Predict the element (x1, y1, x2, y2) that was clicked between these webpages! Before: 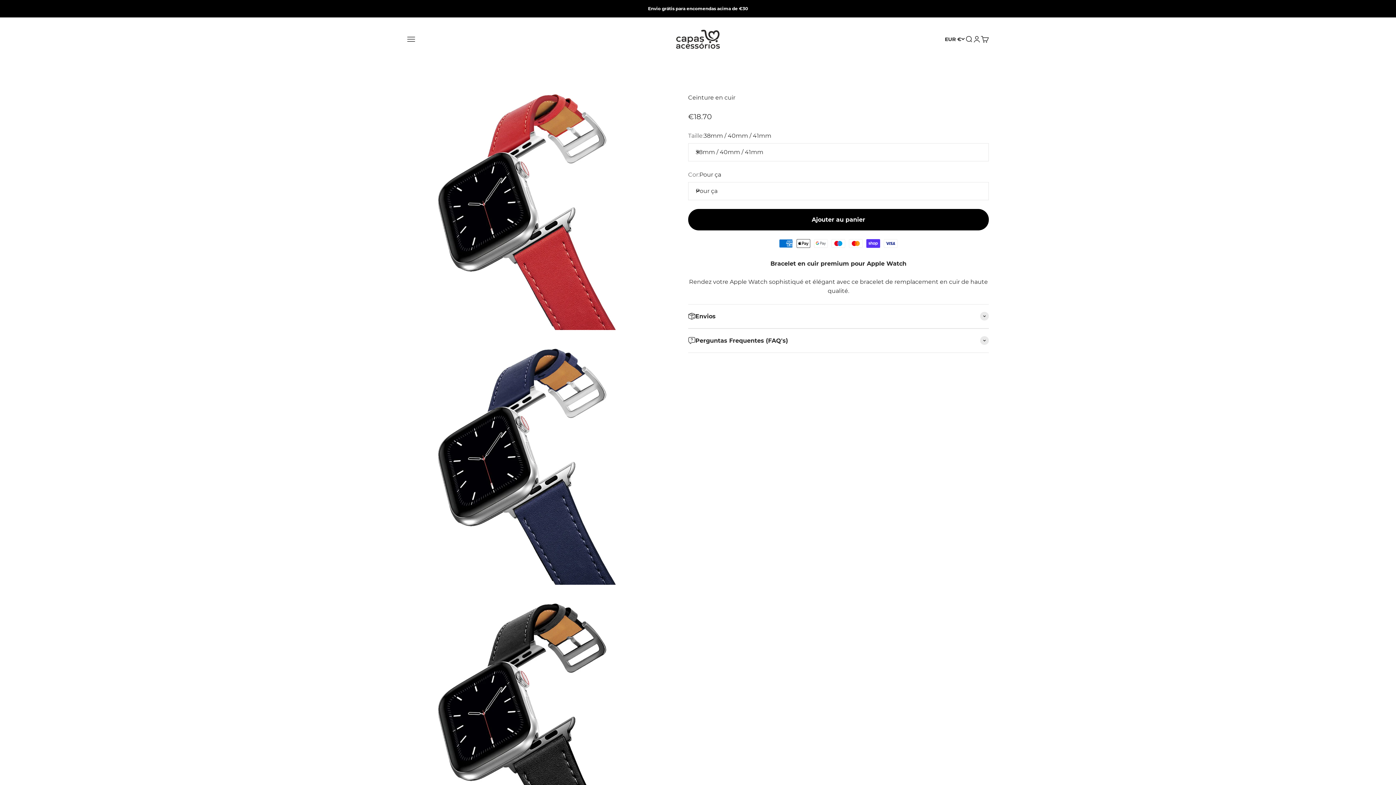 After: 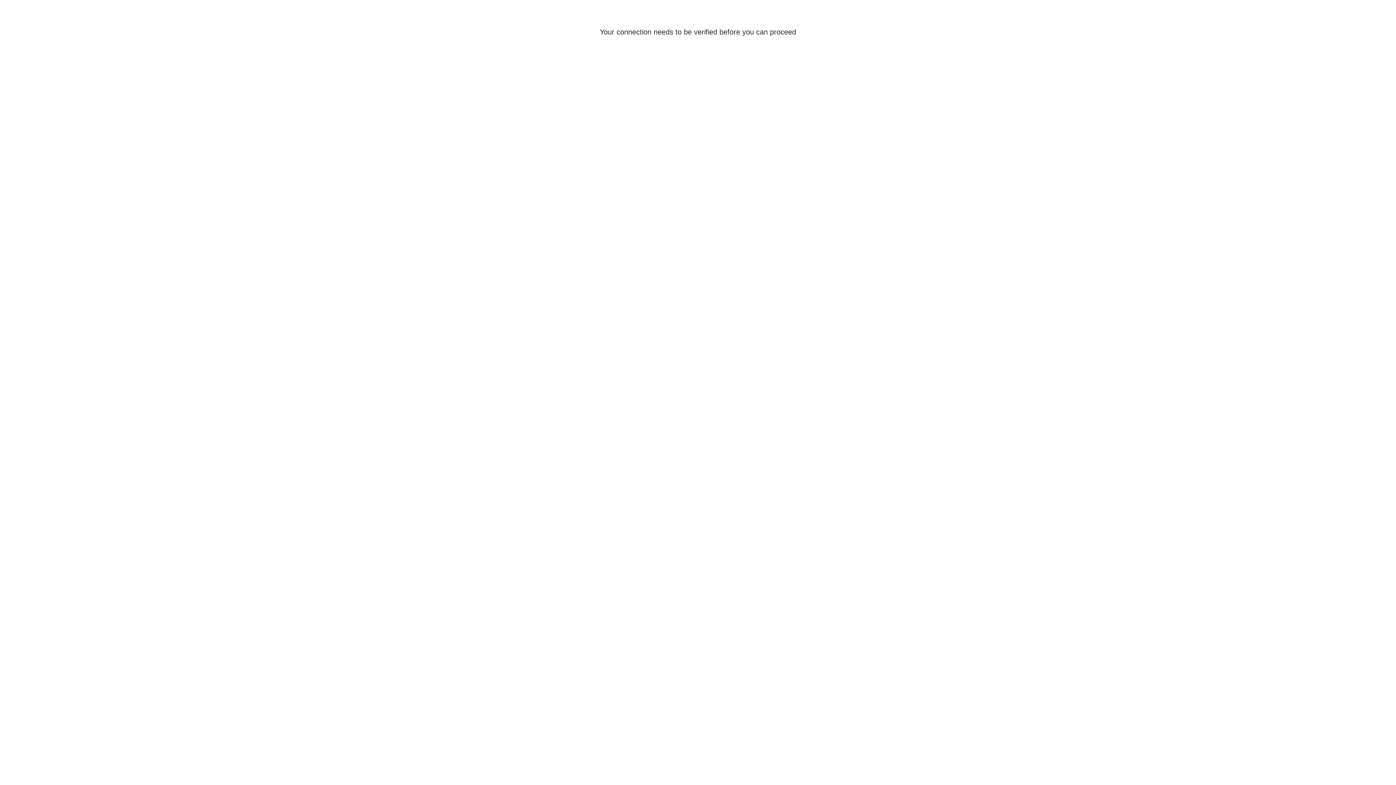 Action: label: Connexion bbox: (973, 35, 981, 43)